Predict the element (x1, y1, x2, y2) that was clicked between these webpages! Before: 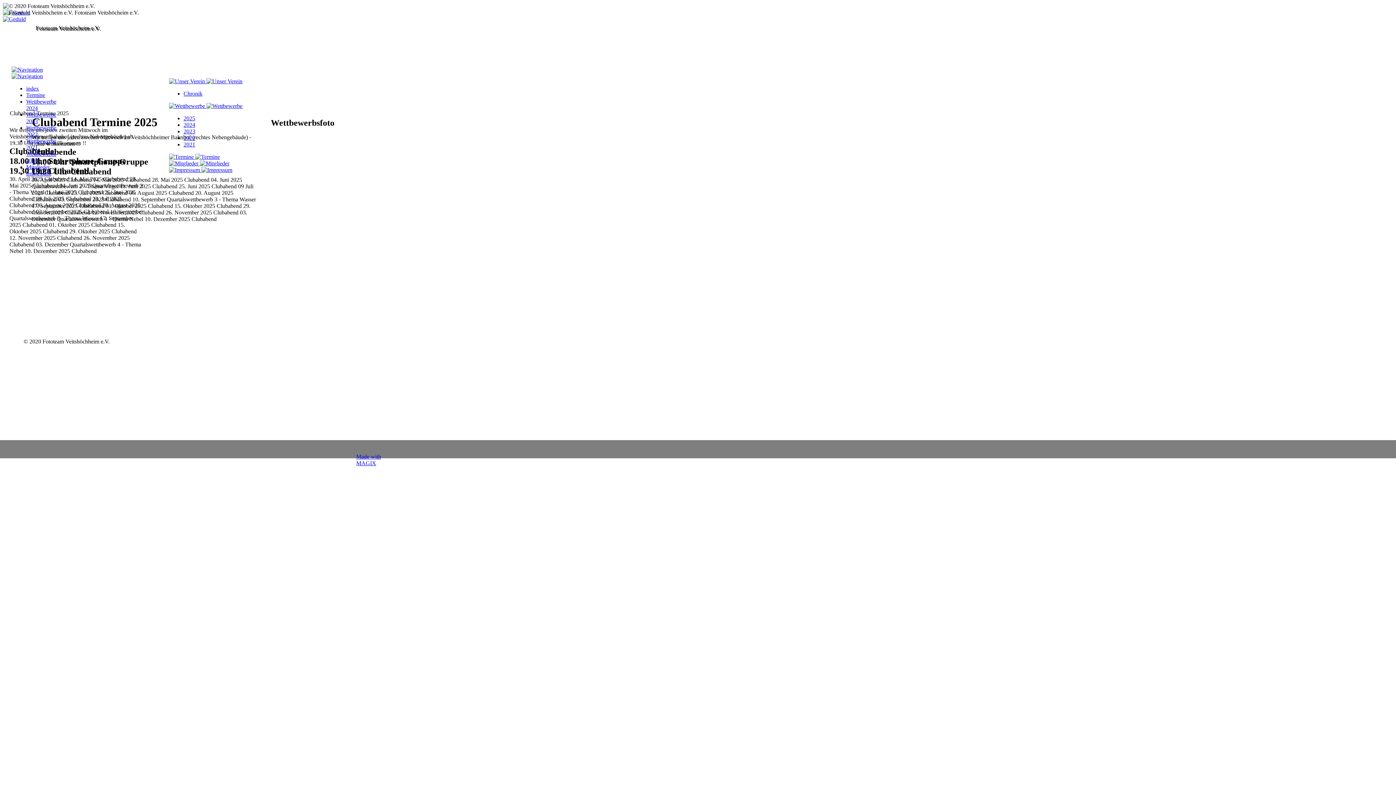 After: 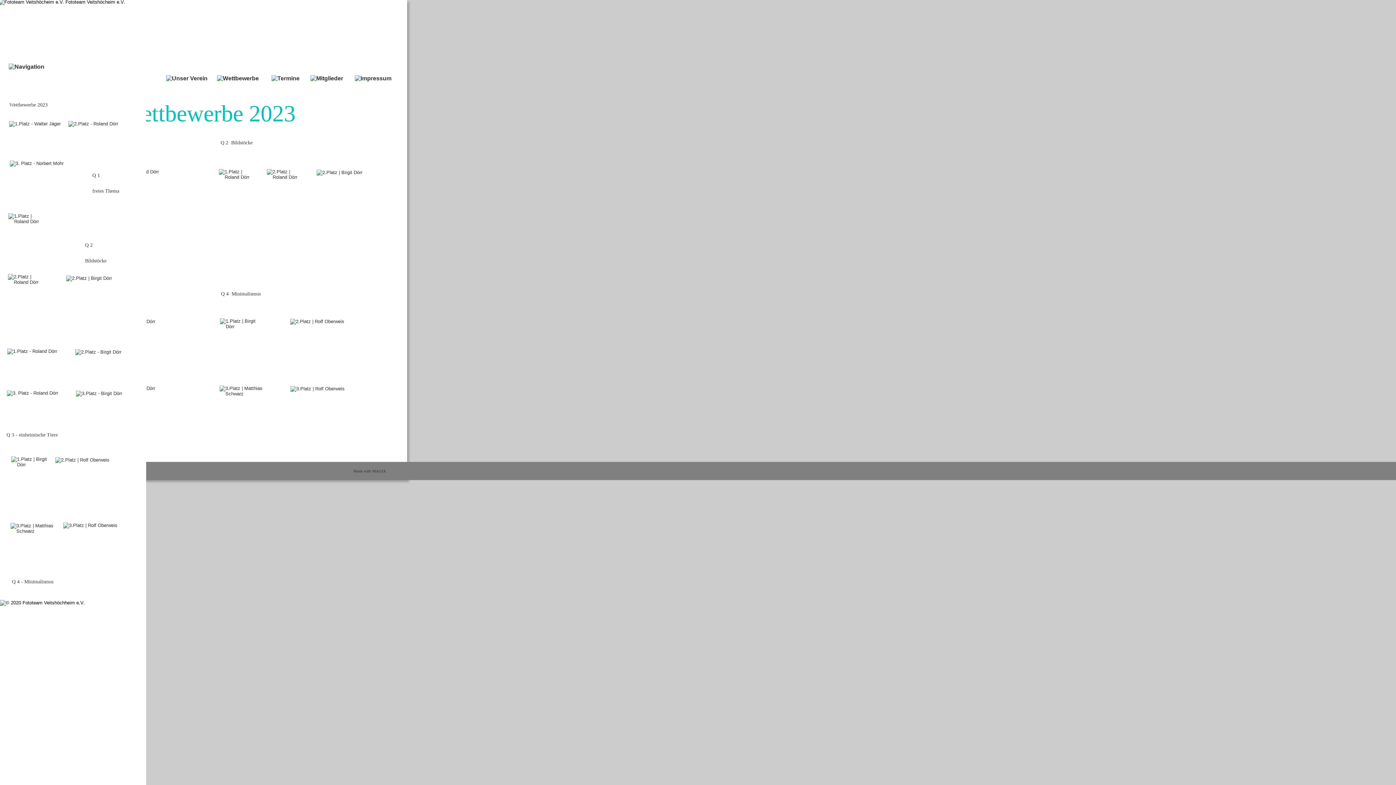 Action: bbox: (183, 128, 195, 134) label: 2023